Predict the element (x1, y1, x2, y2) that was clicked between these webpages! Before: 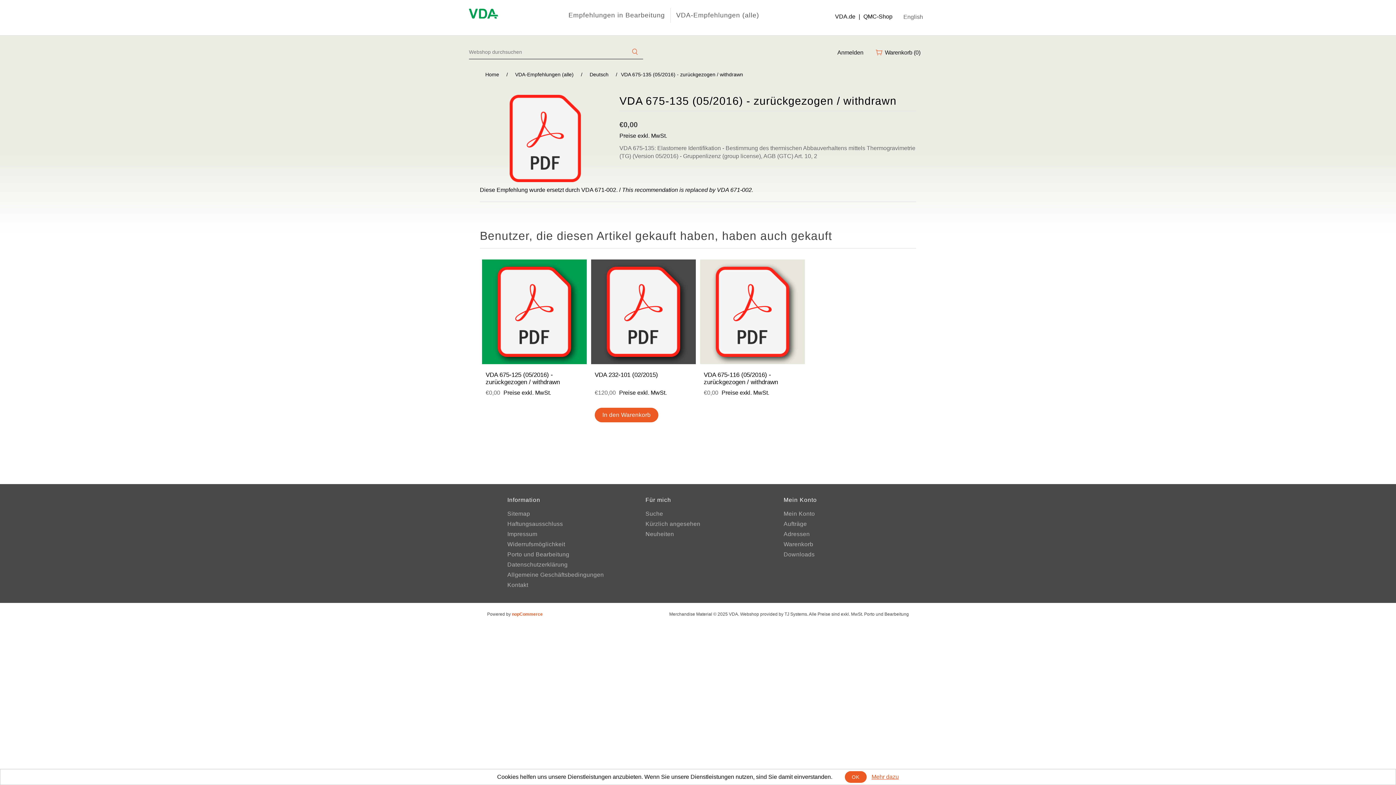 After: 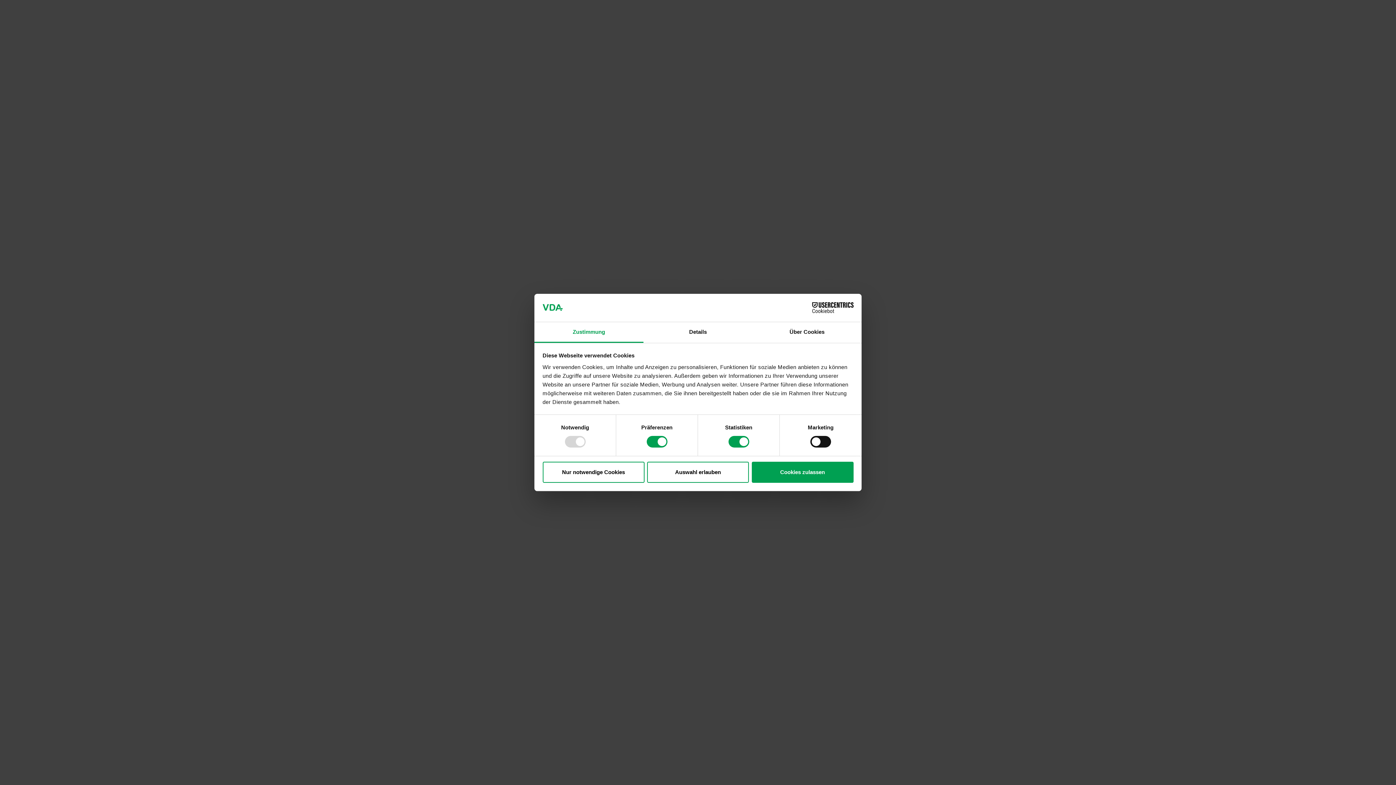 Action: label: VDA.de bbox: (835, 13, 855, 19)